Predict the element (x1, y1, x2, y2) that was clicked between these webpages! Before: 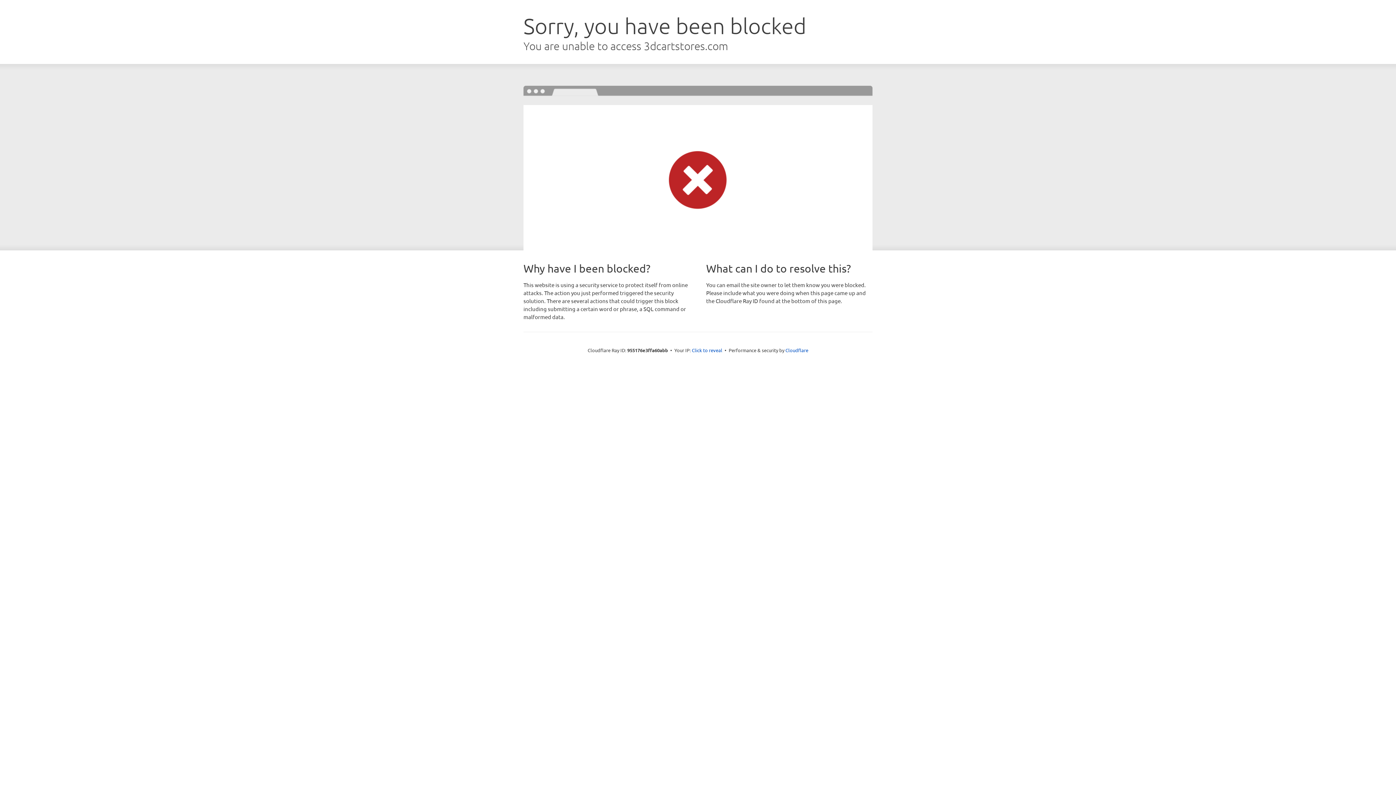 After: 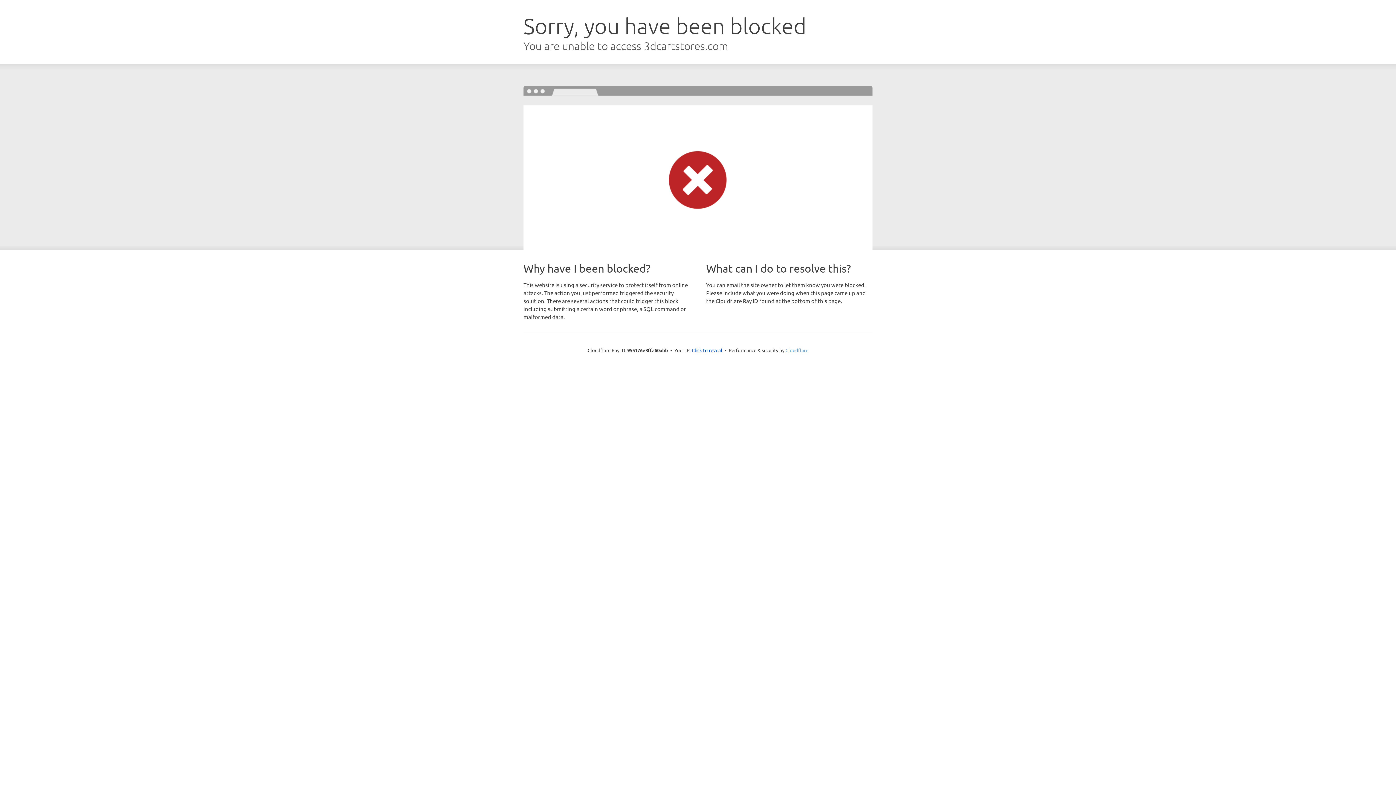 Action: label: Cloudflare bbox: (785, 347, 808, 353)